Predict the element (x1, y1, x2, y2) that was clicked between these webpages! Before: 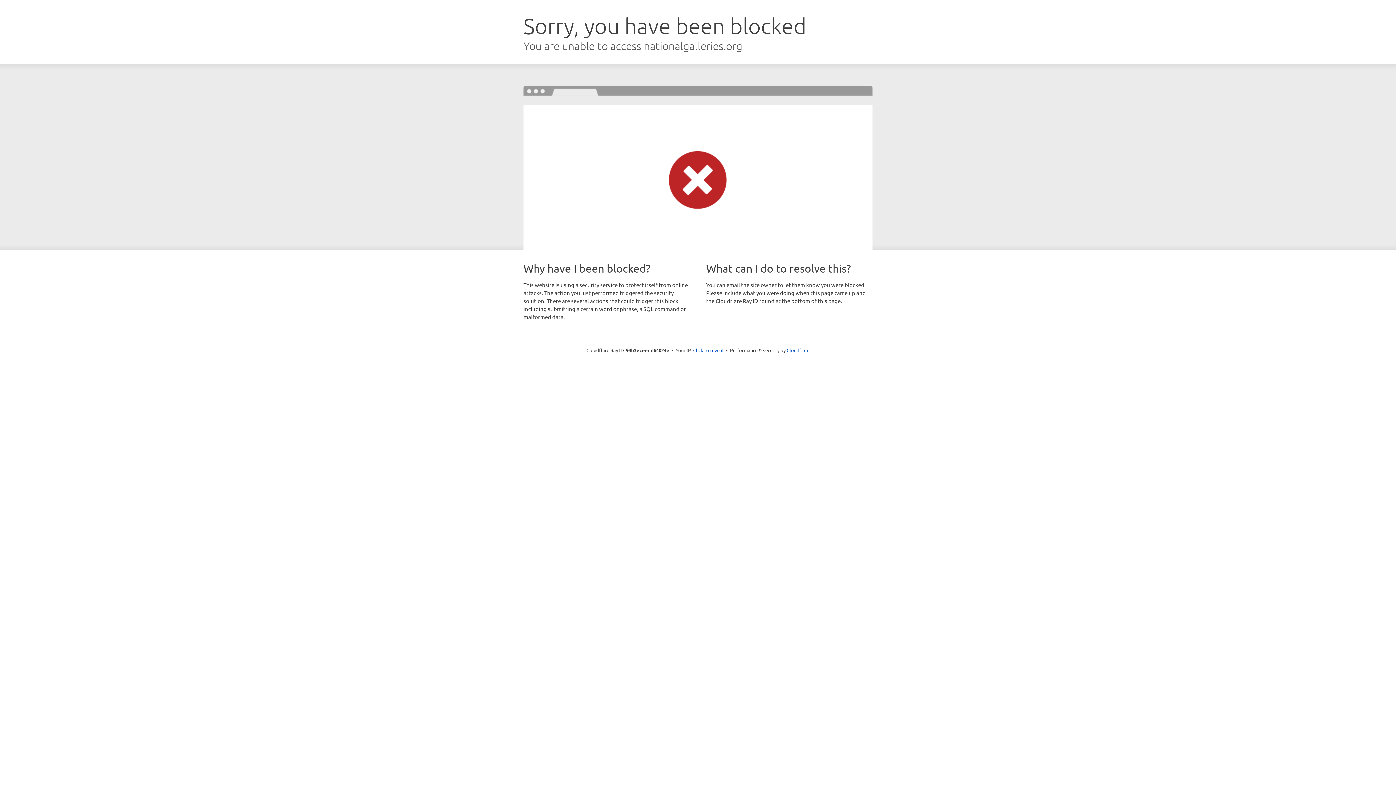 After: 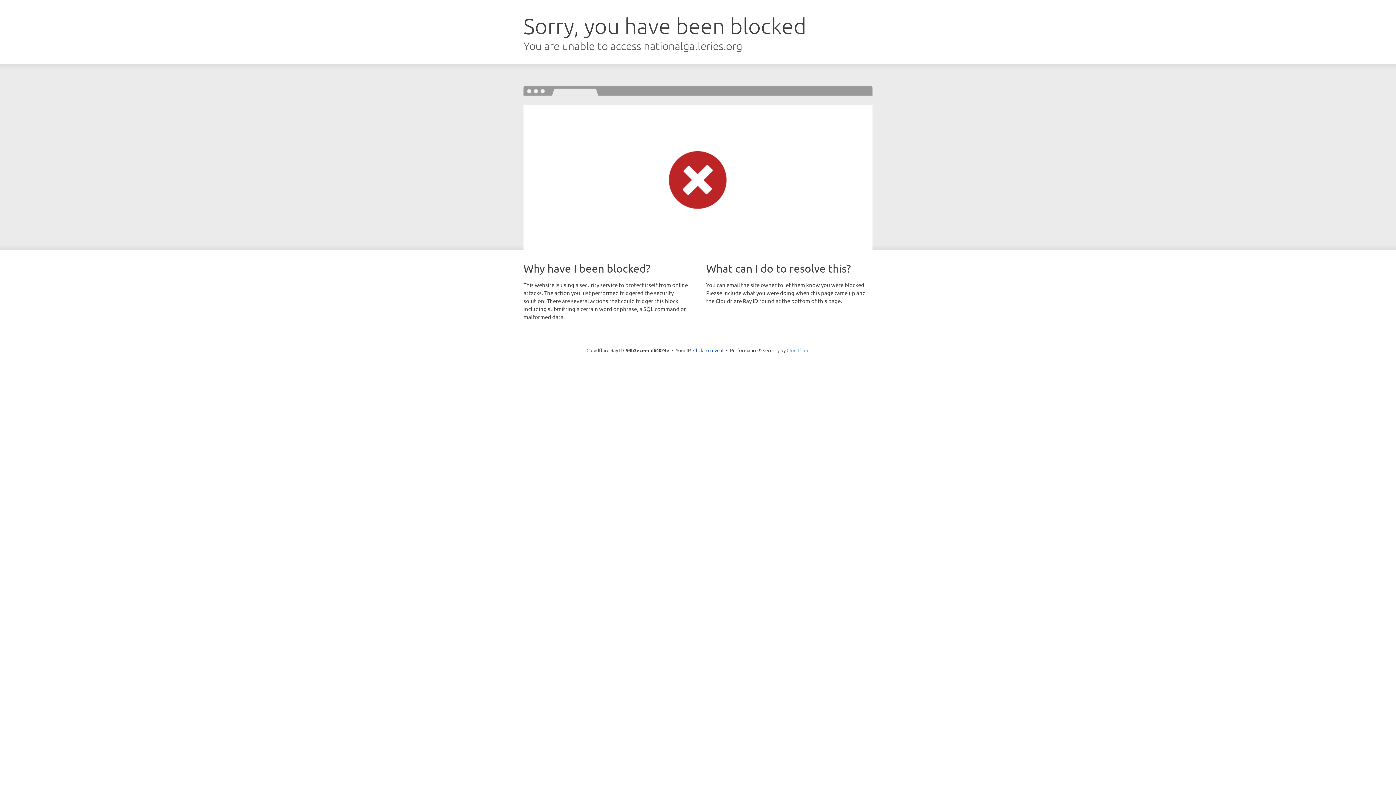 Action: bbox: (786, 347, 809, 353) label: Cloudflare